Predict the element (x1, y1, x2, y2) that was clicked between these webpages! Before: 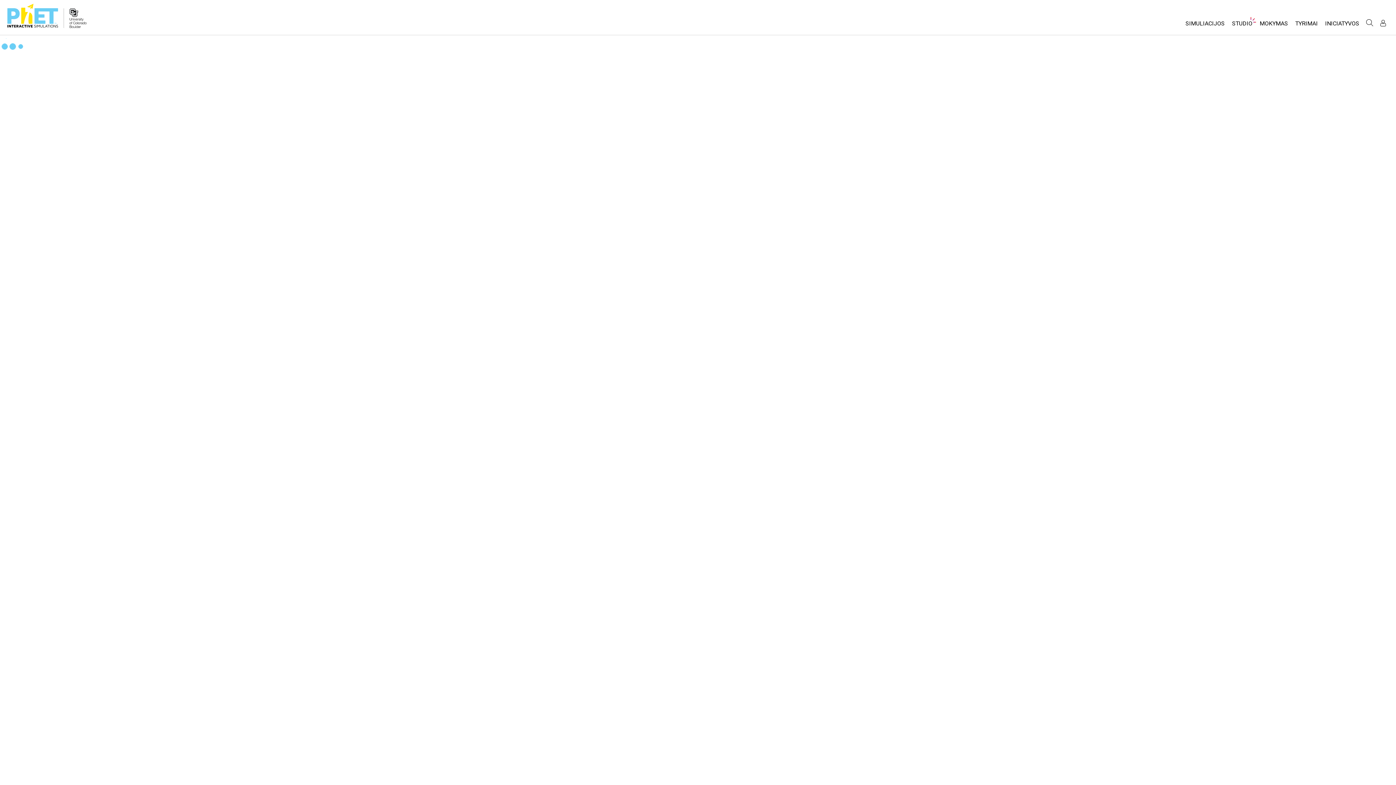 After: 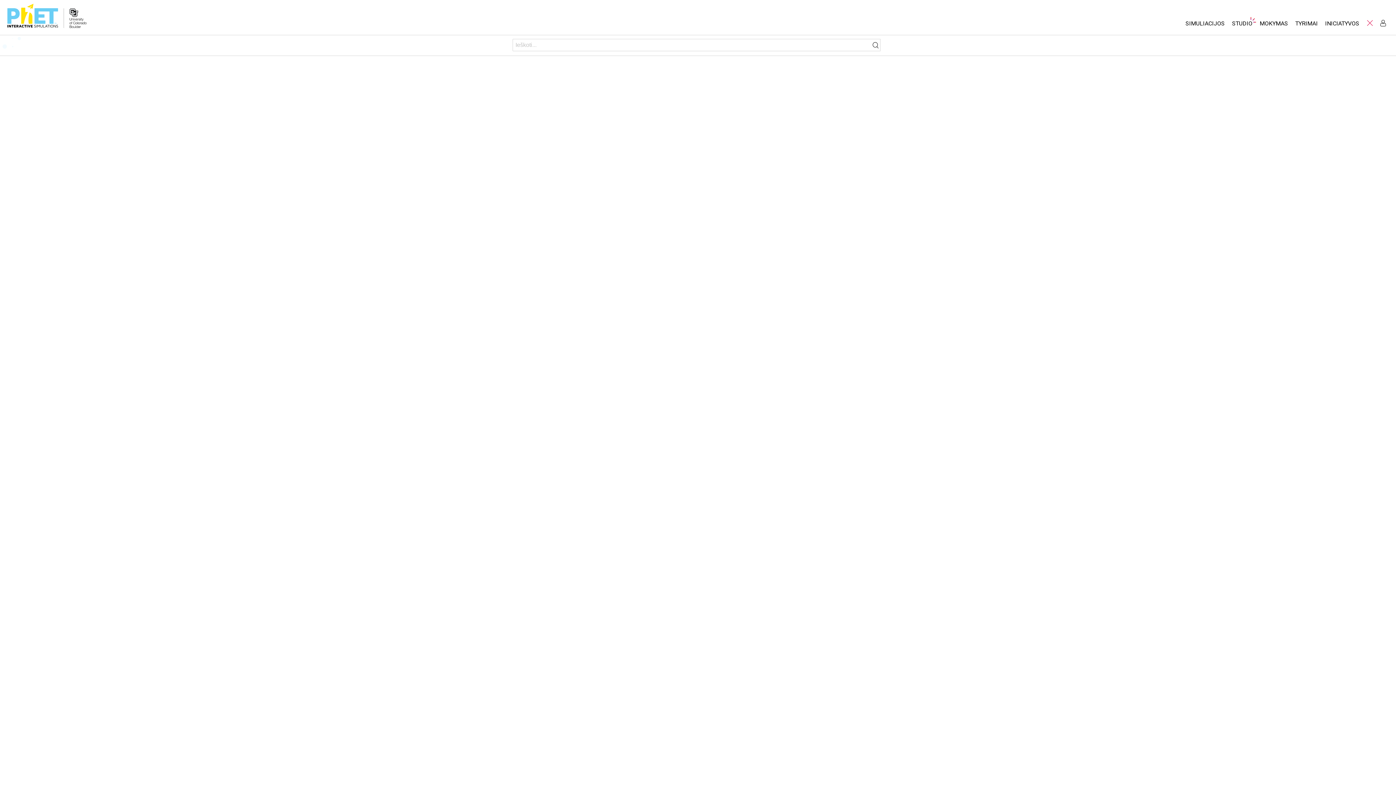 Action: bbox: (1364, 17, 1375, 28) label: Ieškoti